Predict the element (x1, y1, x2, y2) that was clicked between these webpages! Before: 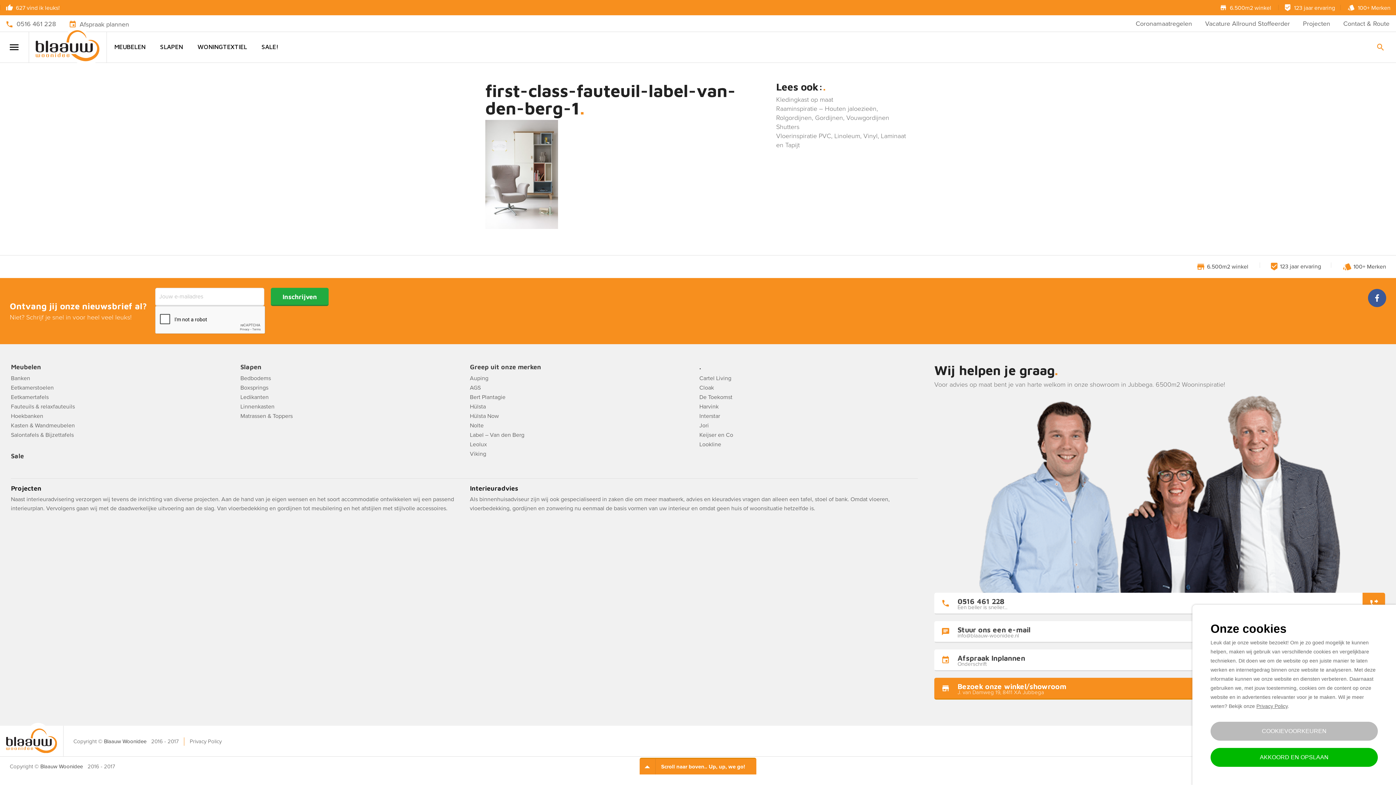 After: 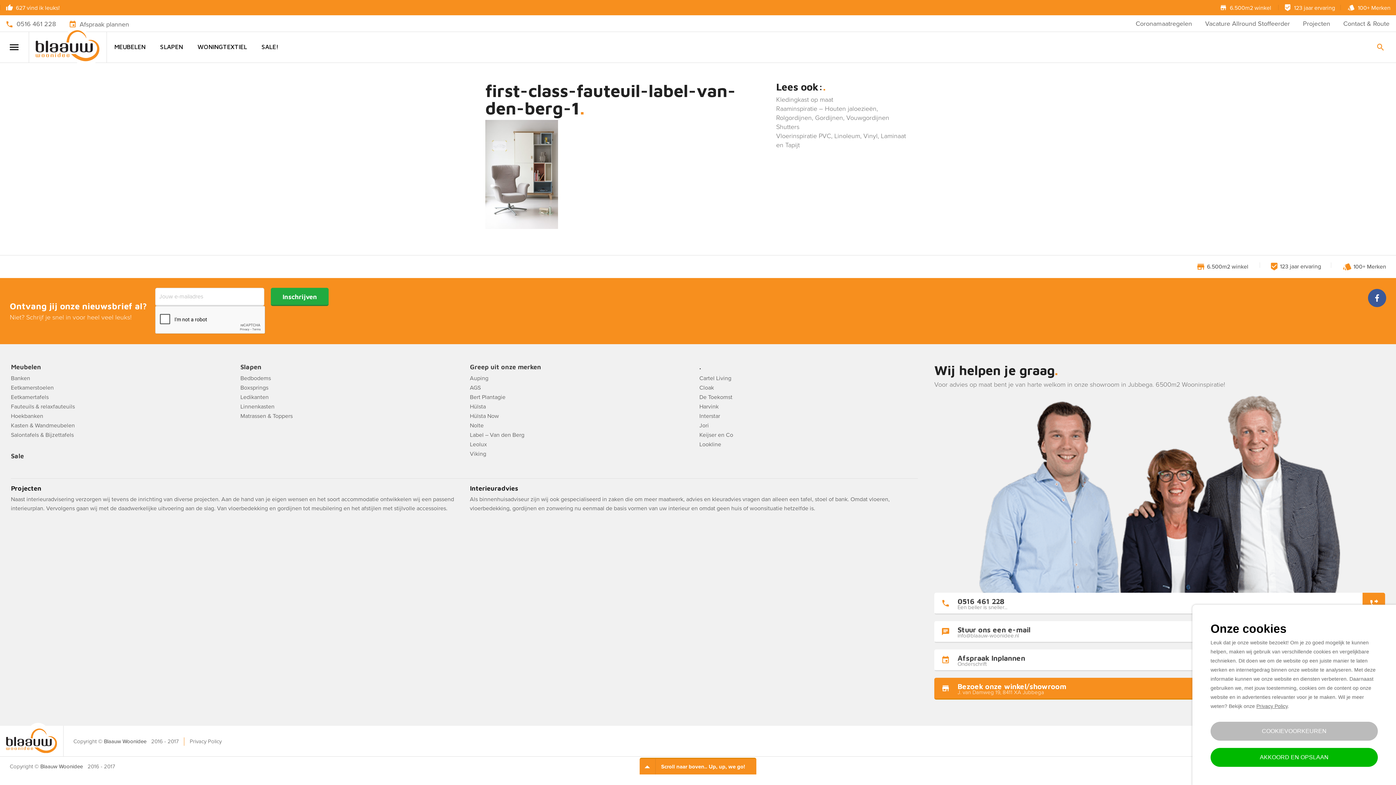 Action: bbox: (934, 593, 1385, 615) label: 0516 461 228
Een beller is sneller...